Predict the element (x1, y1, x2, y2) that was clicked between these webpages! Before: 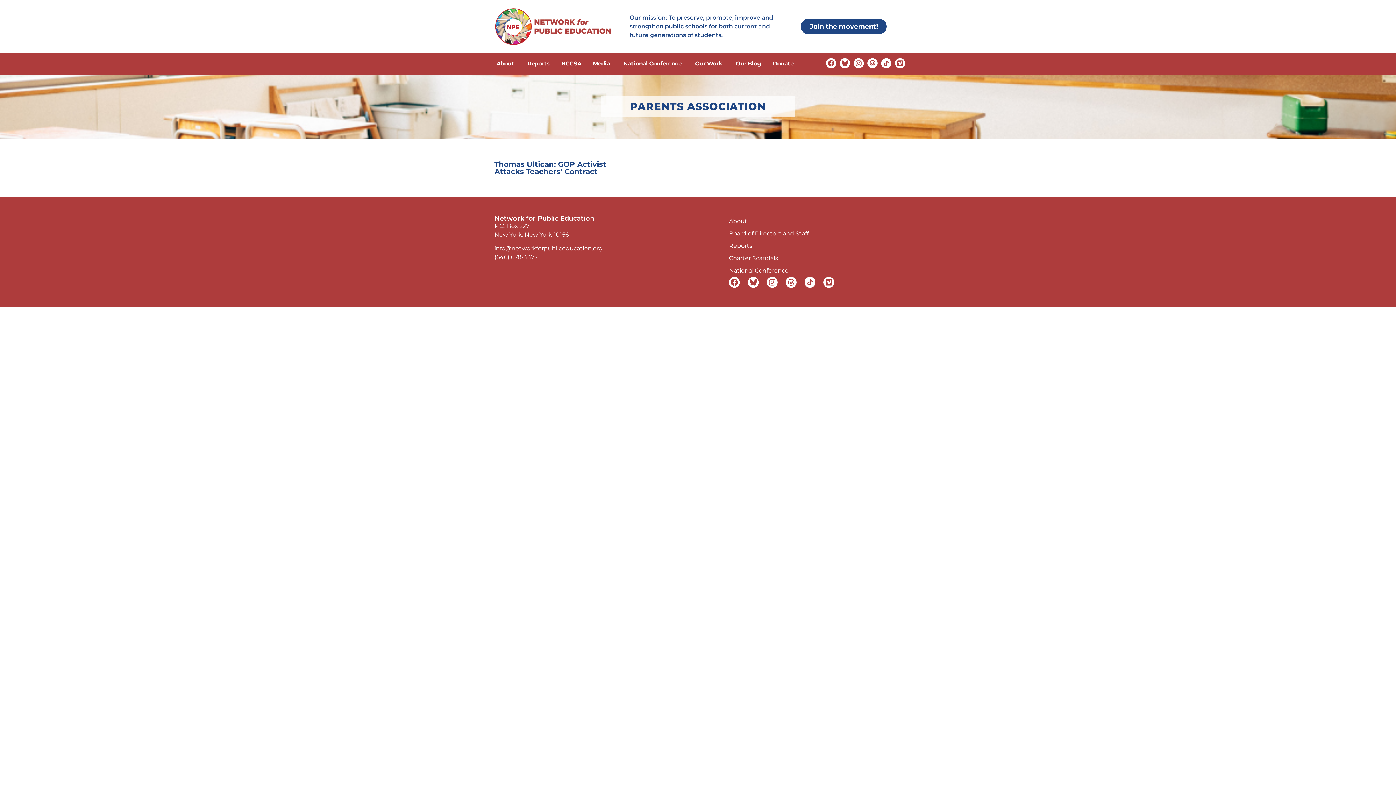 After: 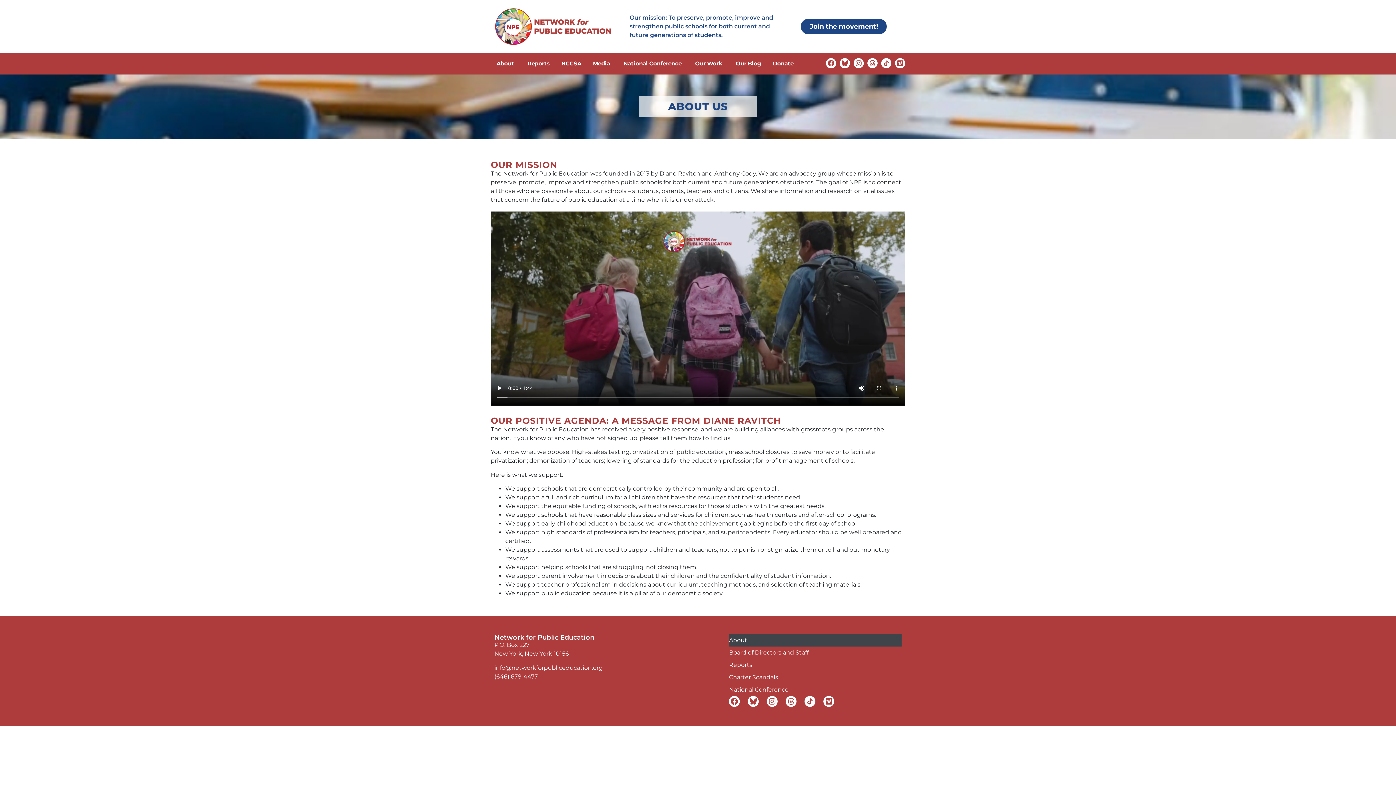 Action: bbox: (729, 215, 901, 227) label: About